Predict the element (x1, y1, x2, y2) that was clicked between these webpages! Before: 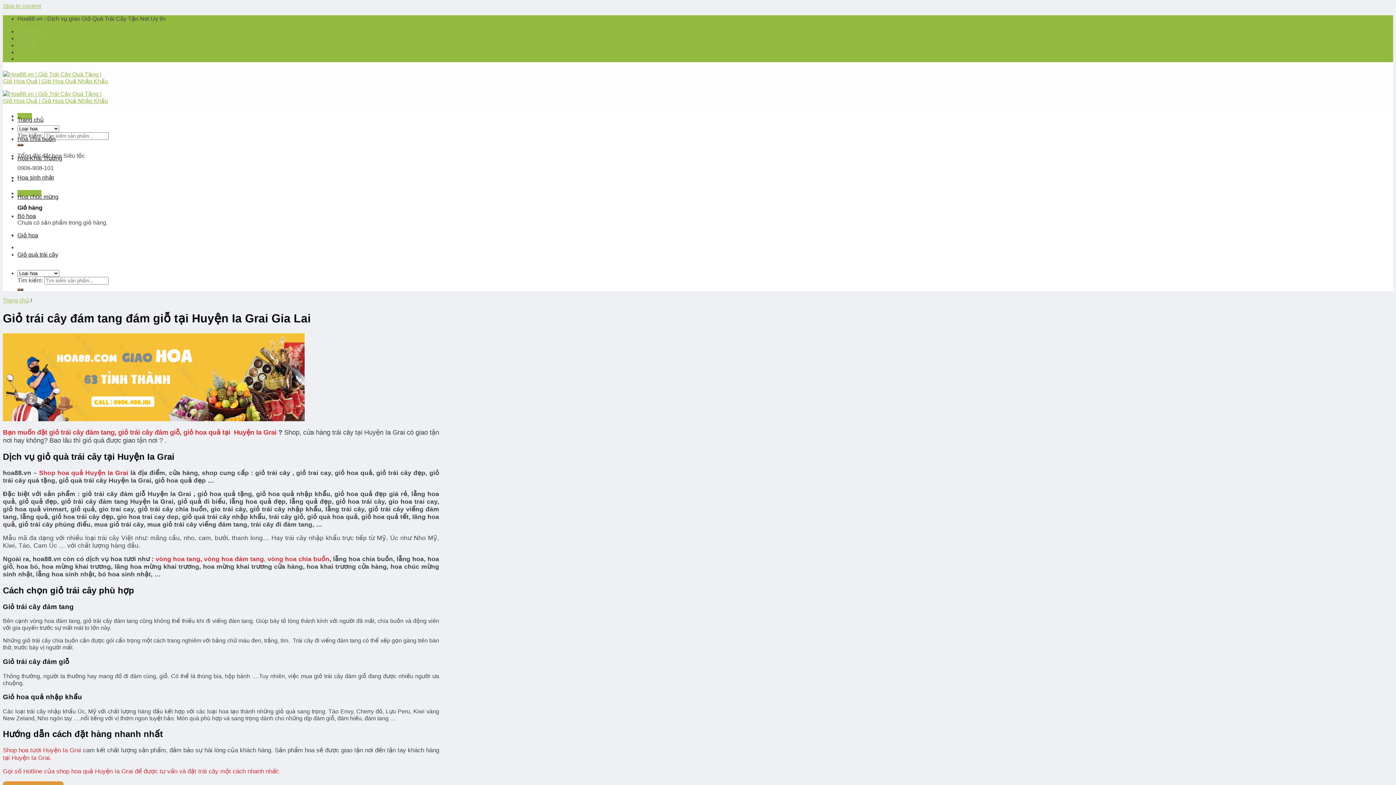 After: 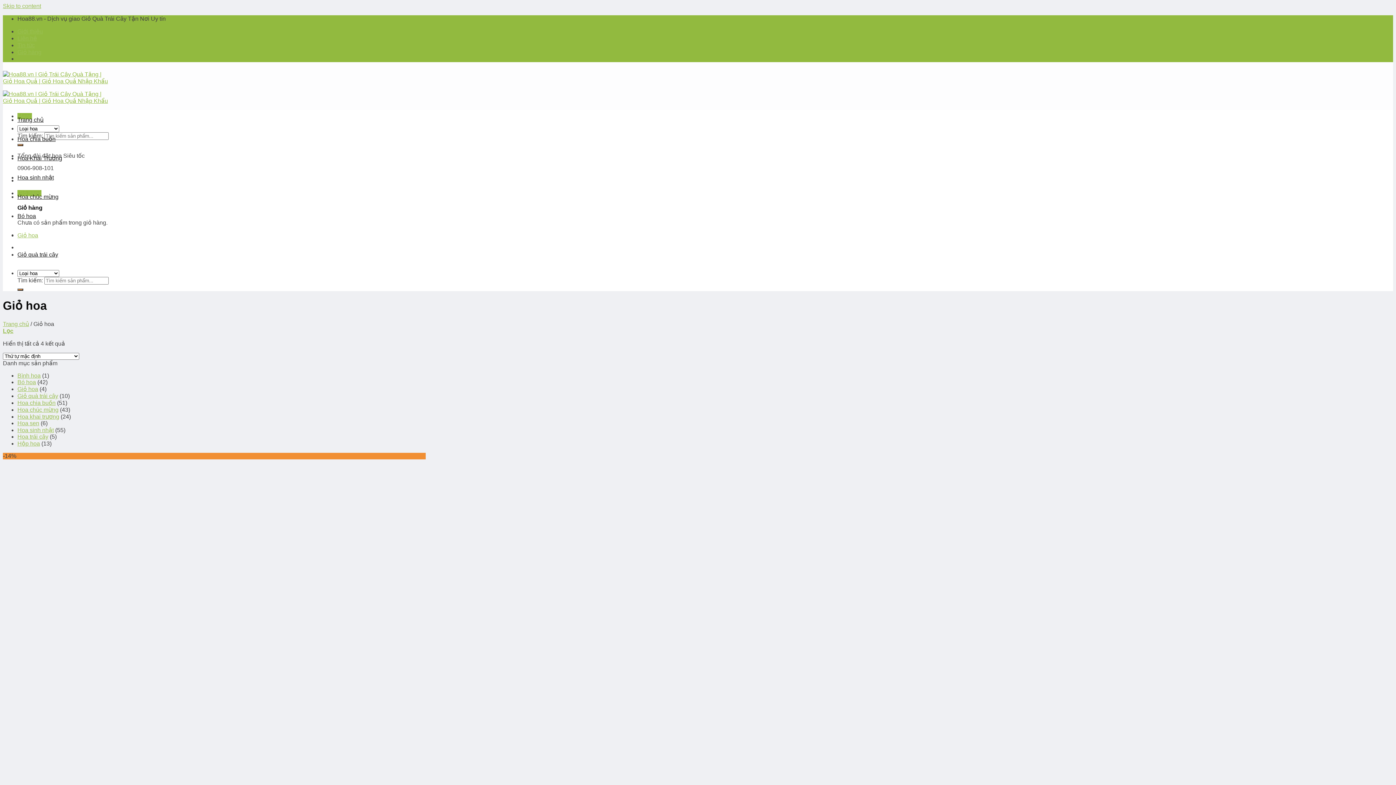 Action: label: Giỏ hoa bbox: (17, 232, 38, 238)